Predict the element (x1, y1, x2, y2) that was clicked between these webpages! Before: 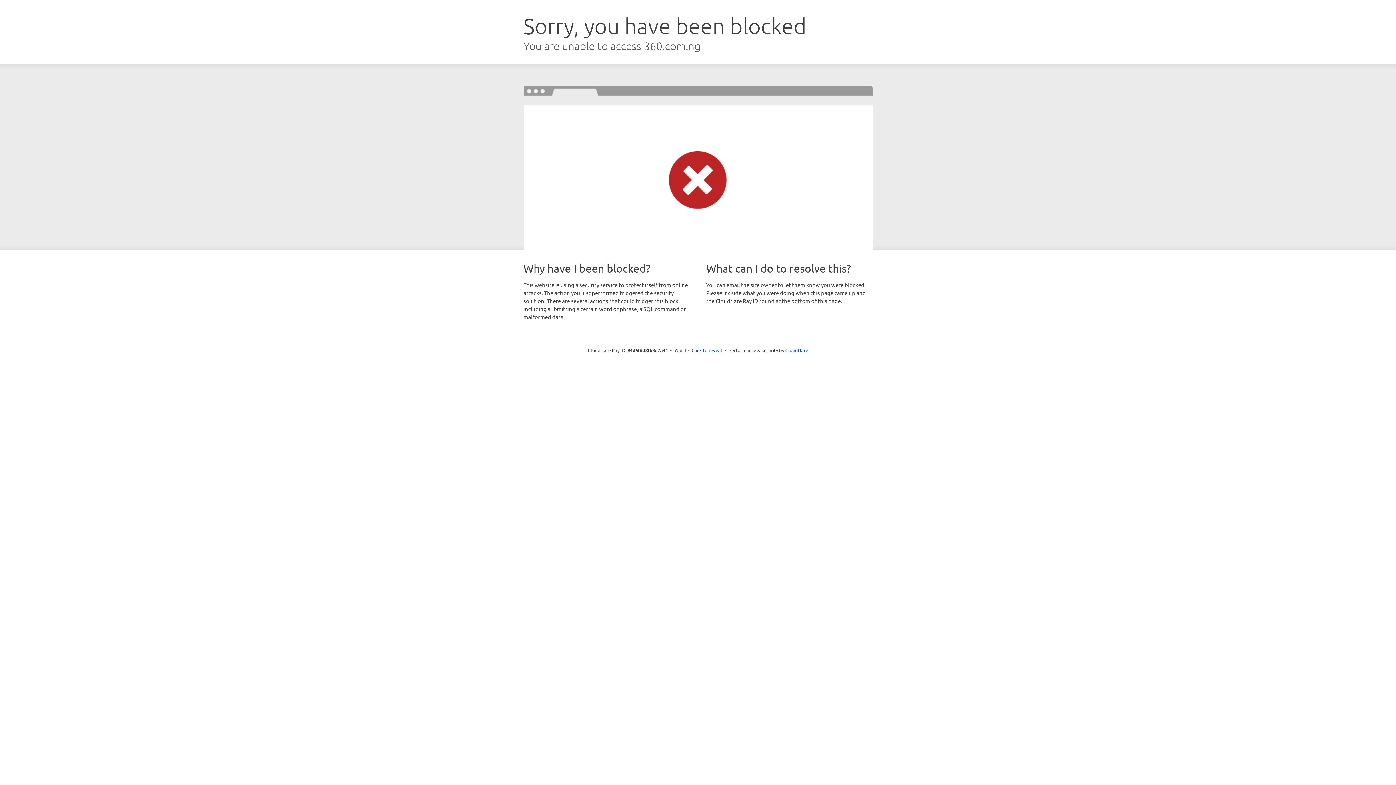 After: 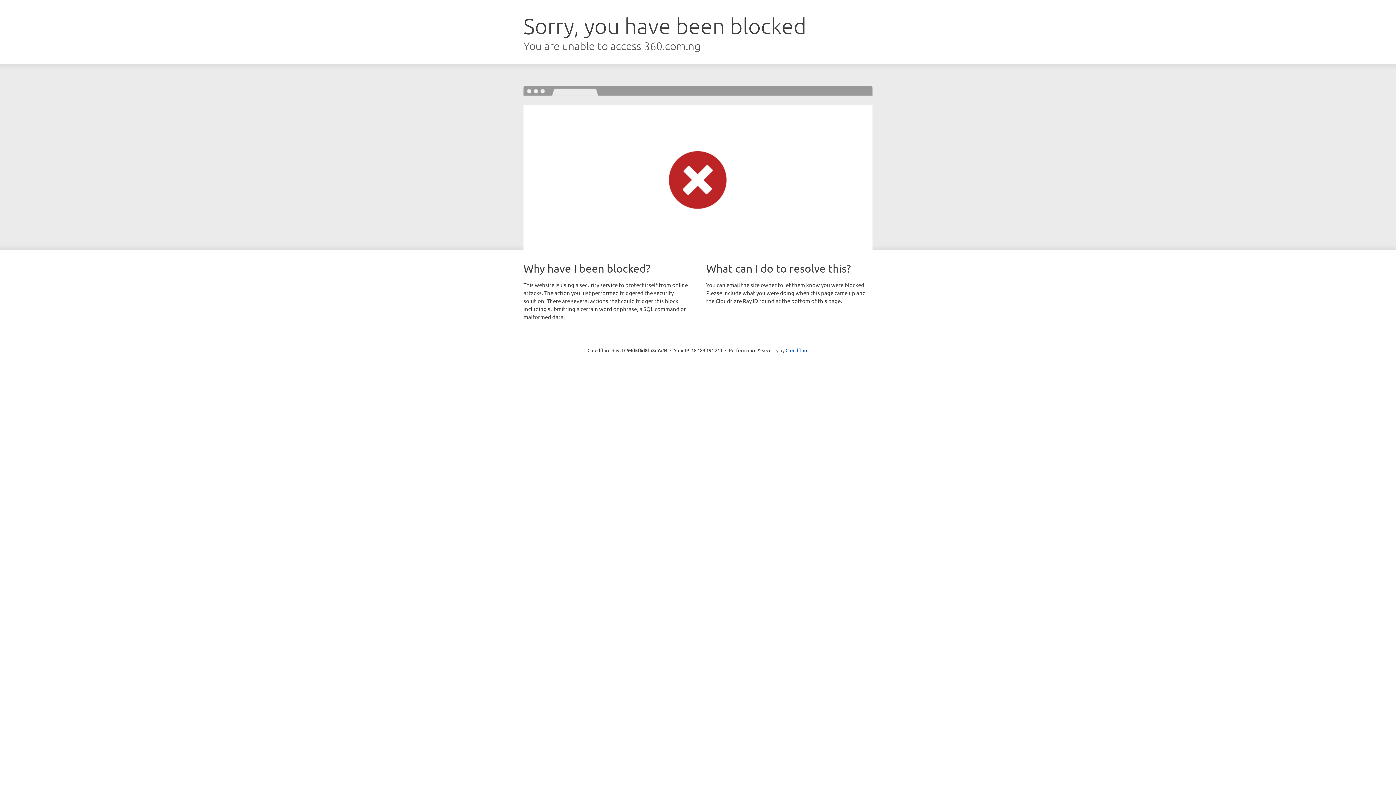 Action: label: Click to reveal bbox: (691, 346, 722, 353)